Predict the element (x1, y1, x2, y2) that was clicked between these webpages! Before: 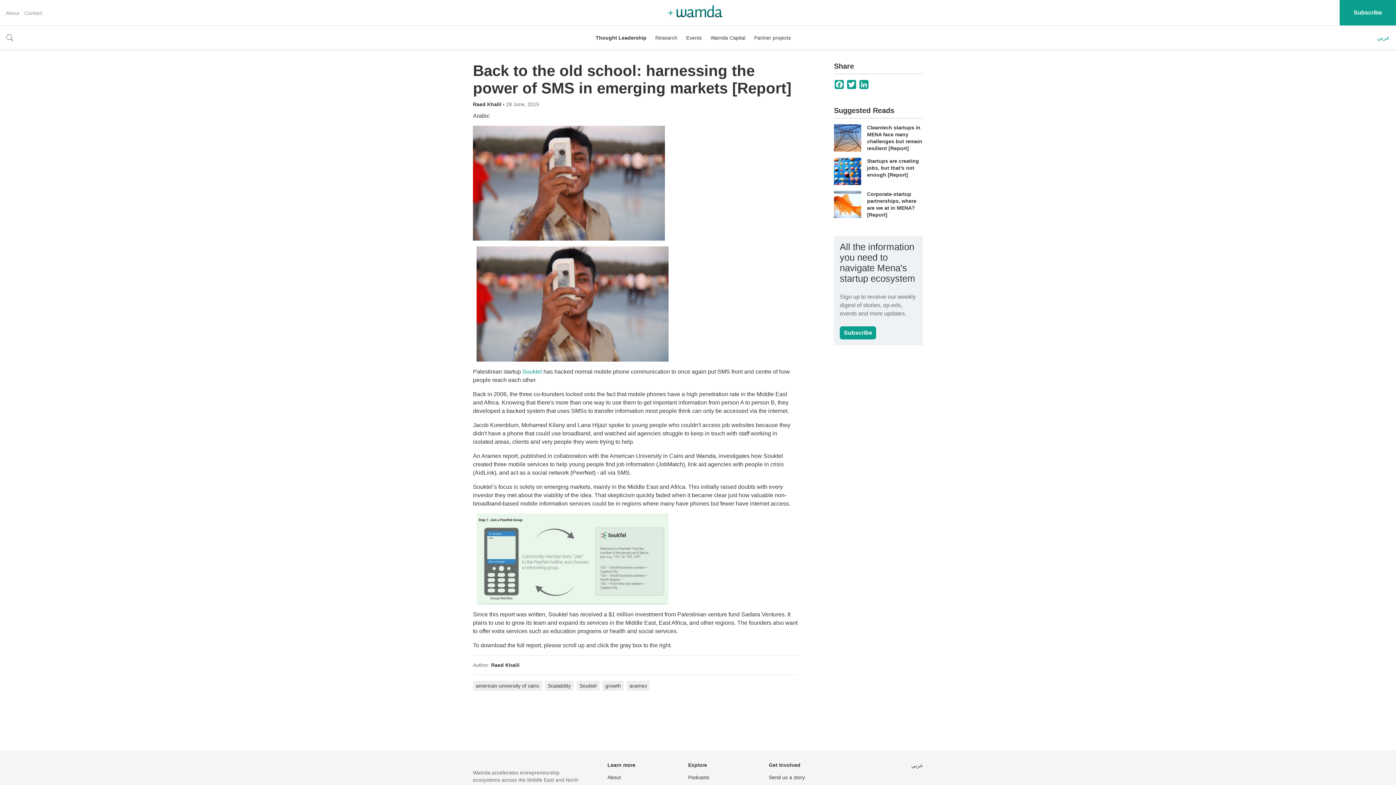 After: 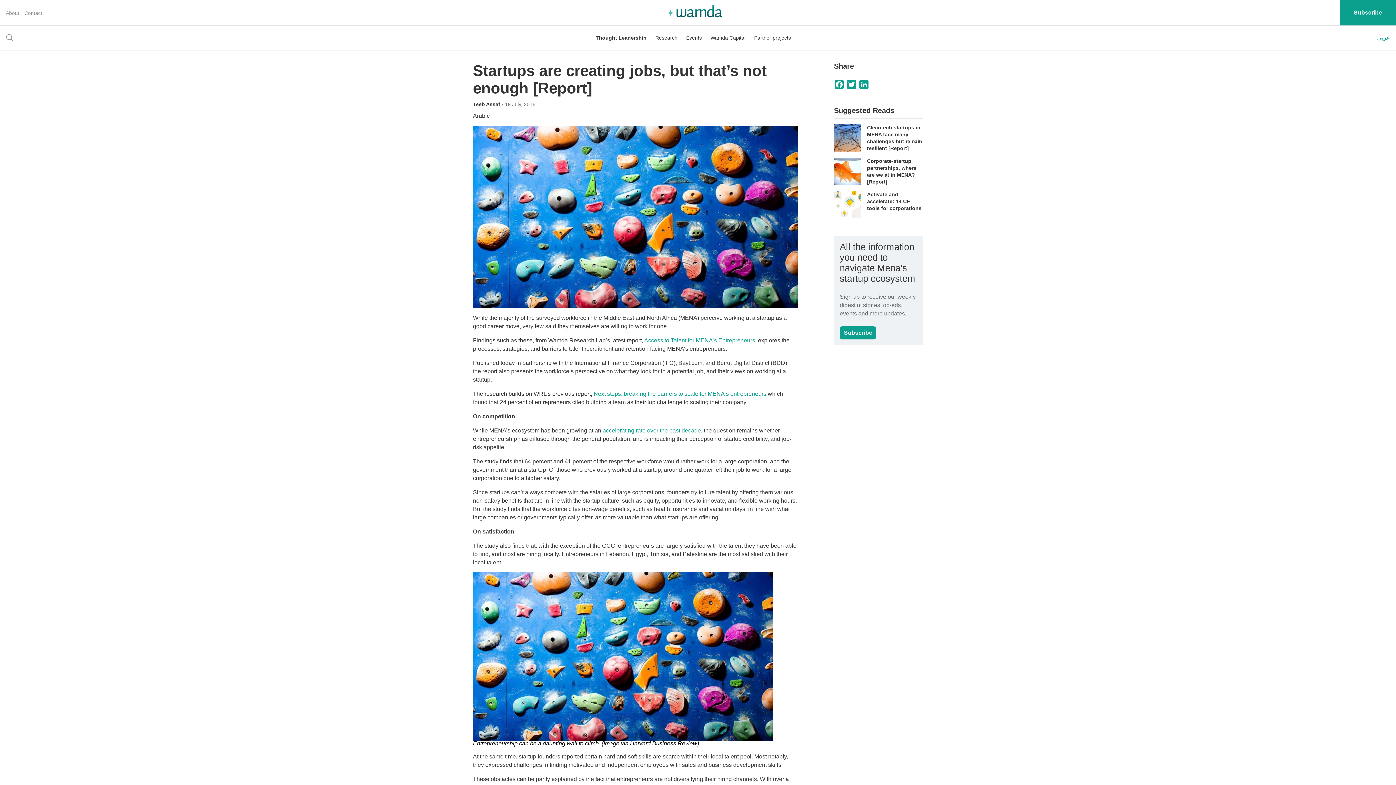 Action: label: Startups are creating jobs, but that’s not enough [Report] bbox: (867, 158, 919, 177)